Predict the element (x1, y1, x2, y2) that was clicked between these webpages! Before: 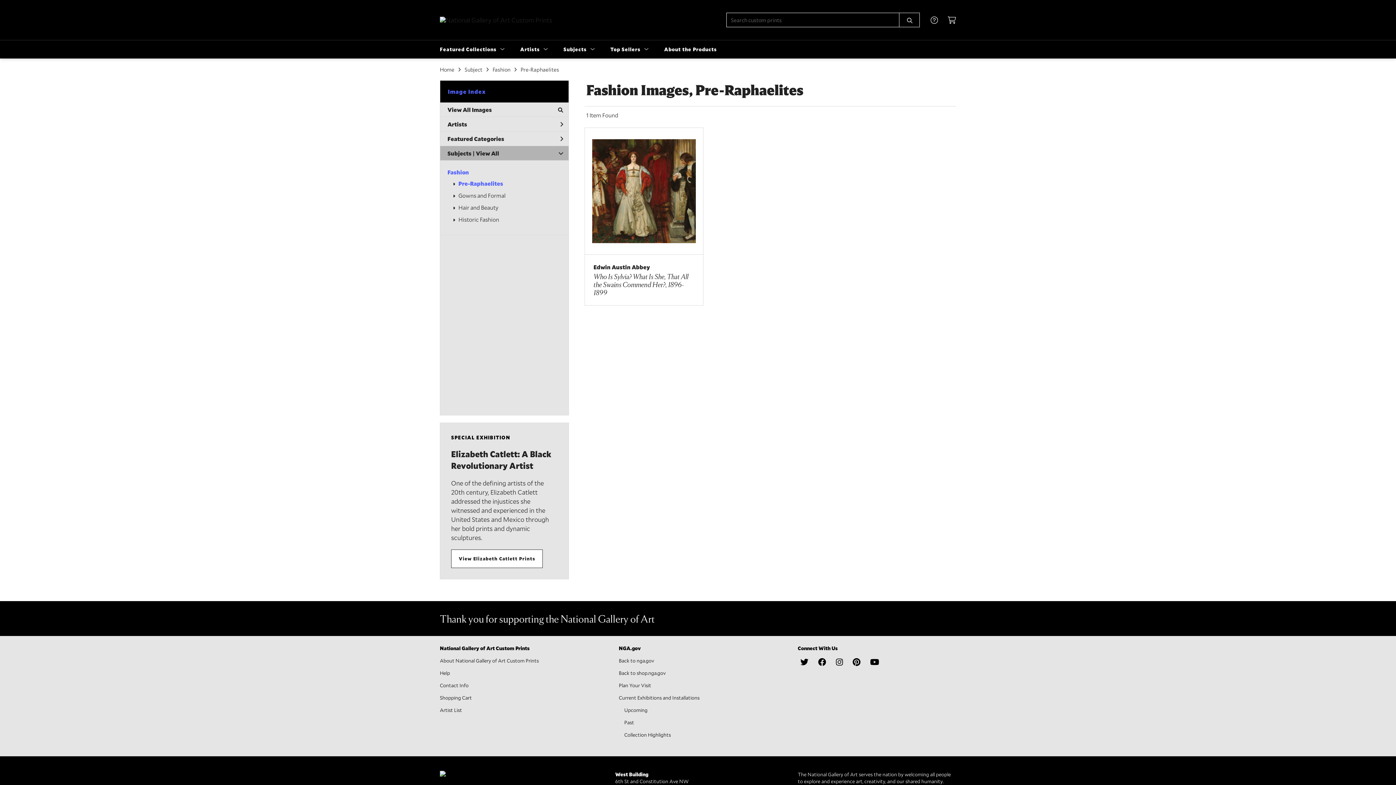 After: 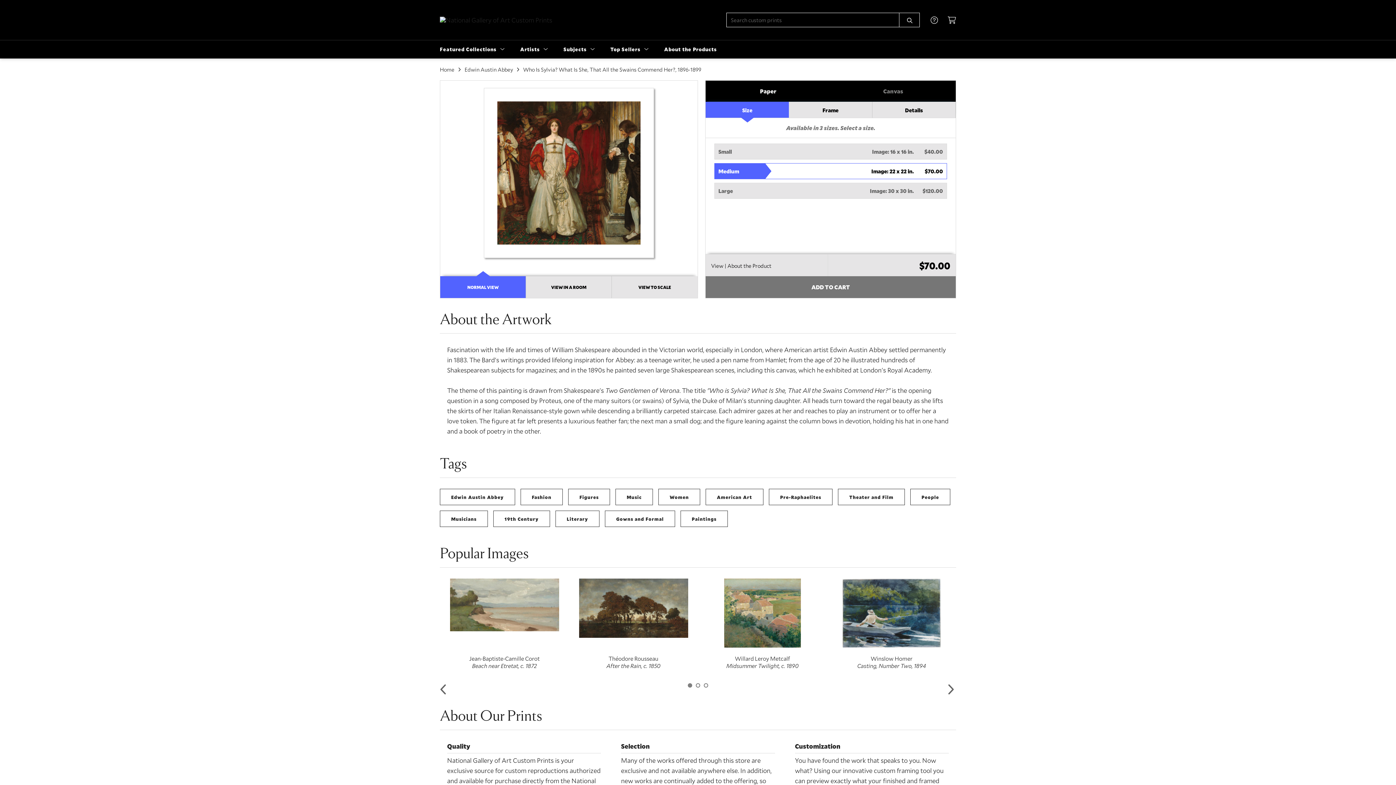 Action: bbox: (592, 139, 695, 243)